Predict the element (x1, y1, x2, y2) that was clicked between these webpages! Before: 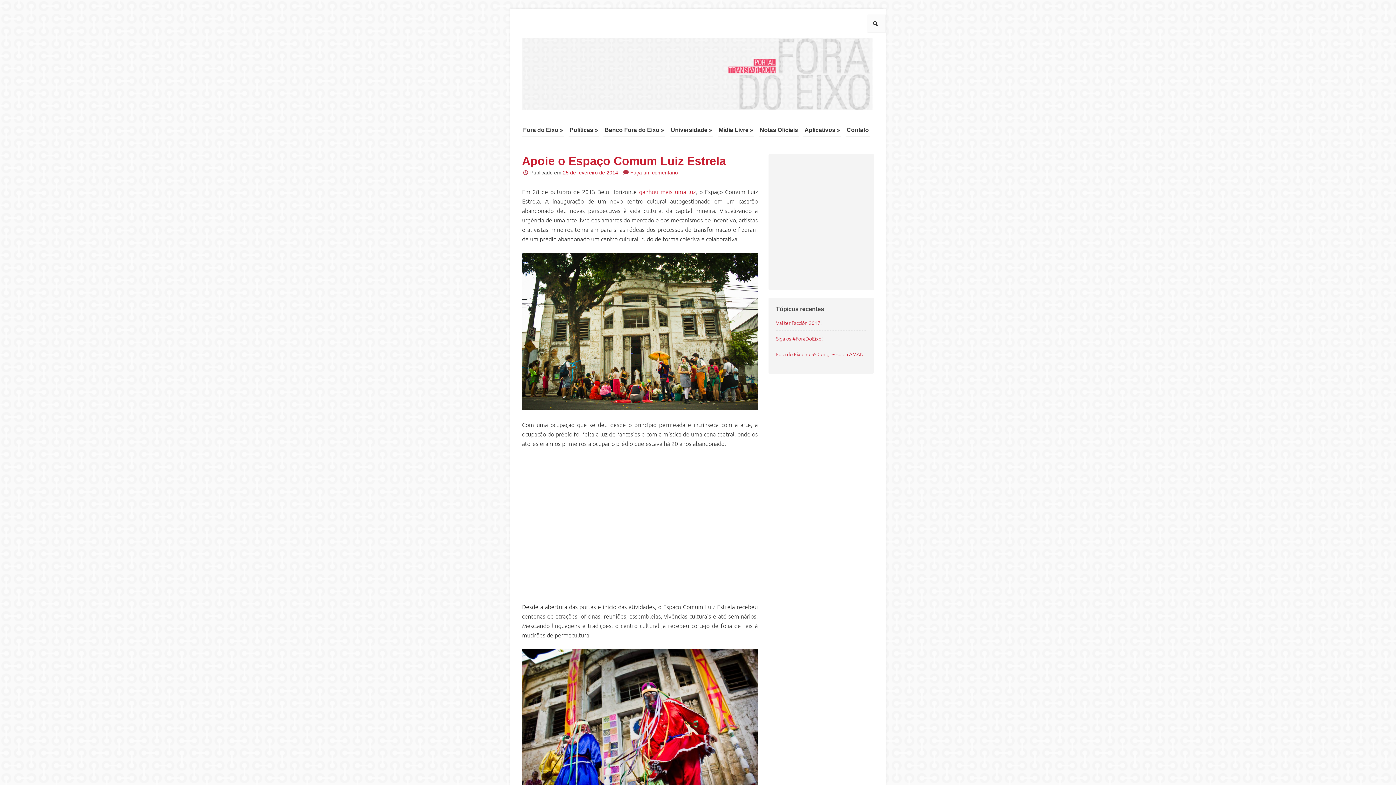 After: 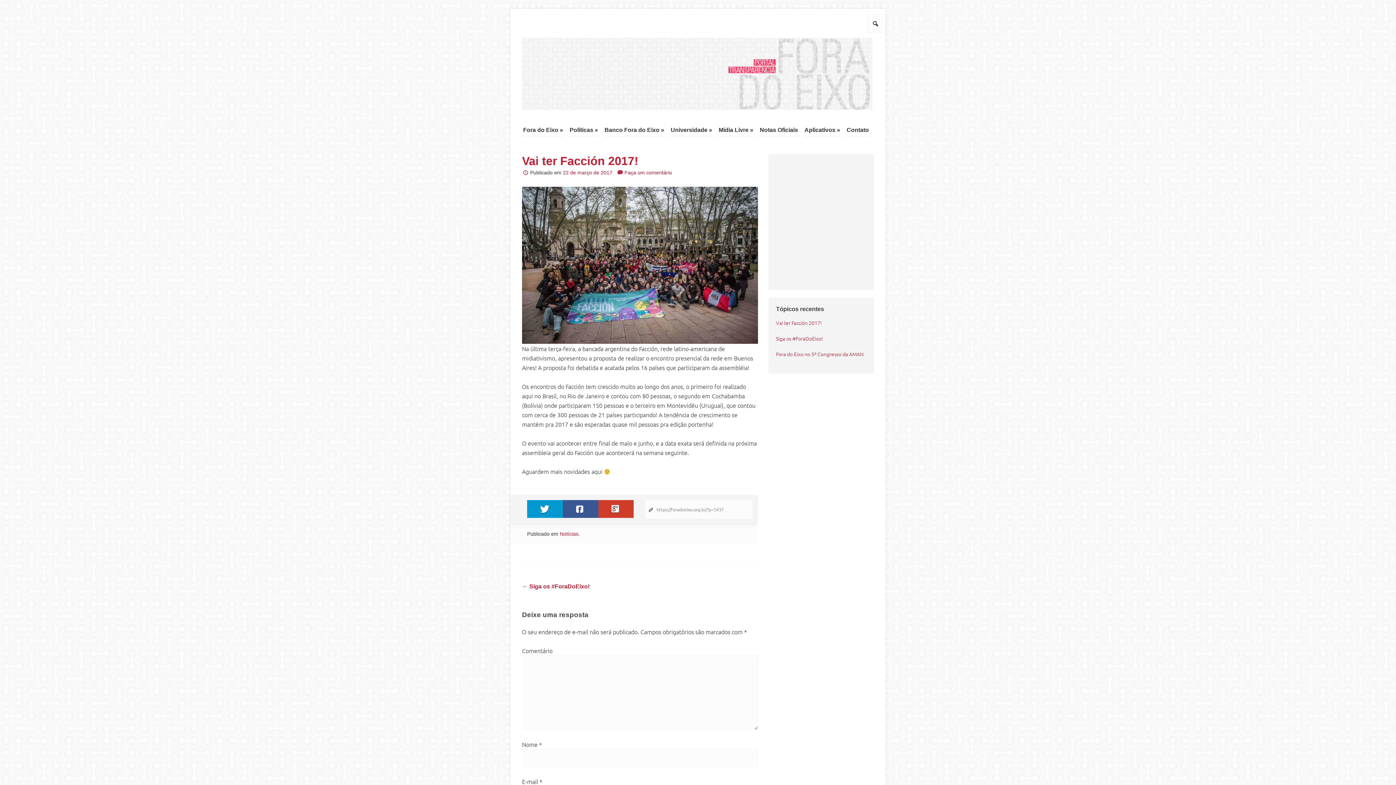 Action: label: Vai ter Facción 2017! bbox: (776, 319, 822, 326)